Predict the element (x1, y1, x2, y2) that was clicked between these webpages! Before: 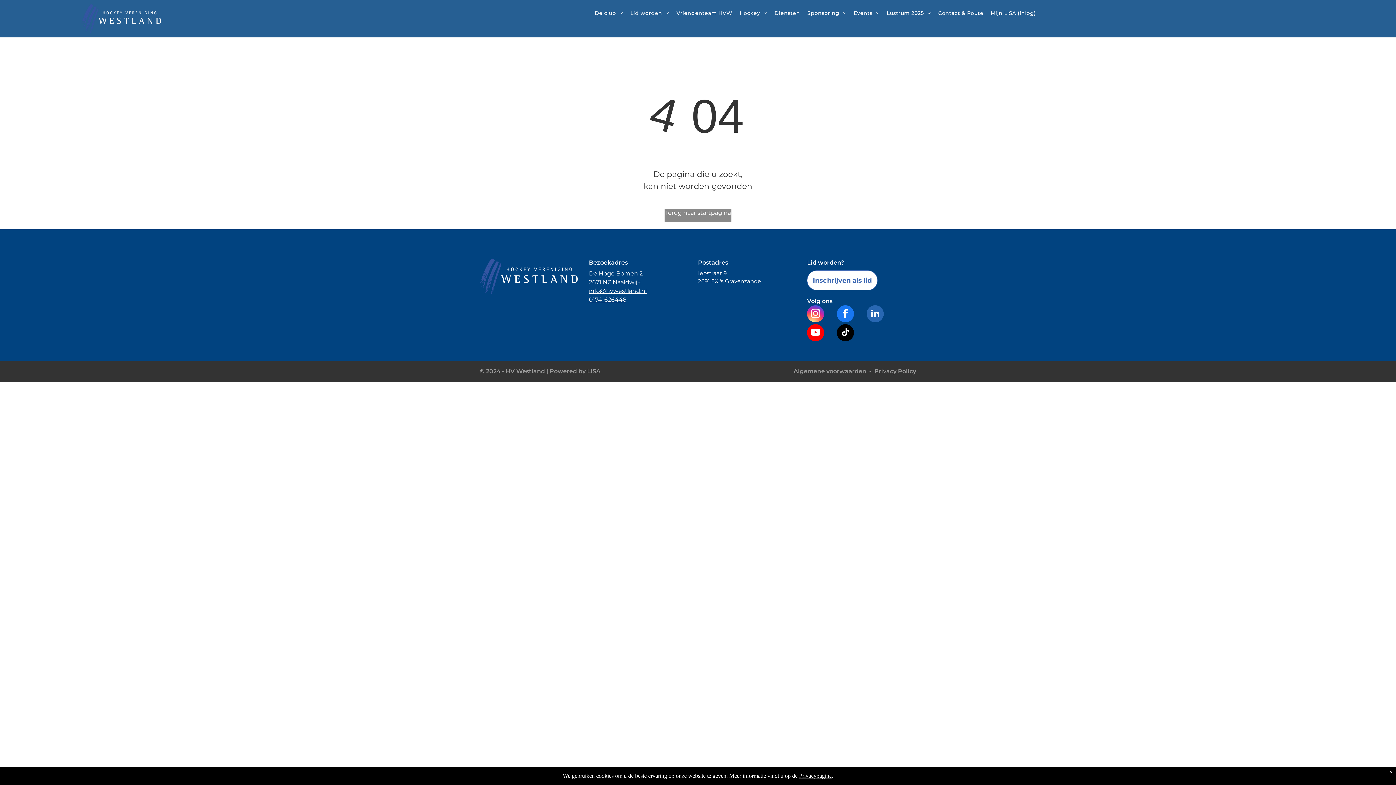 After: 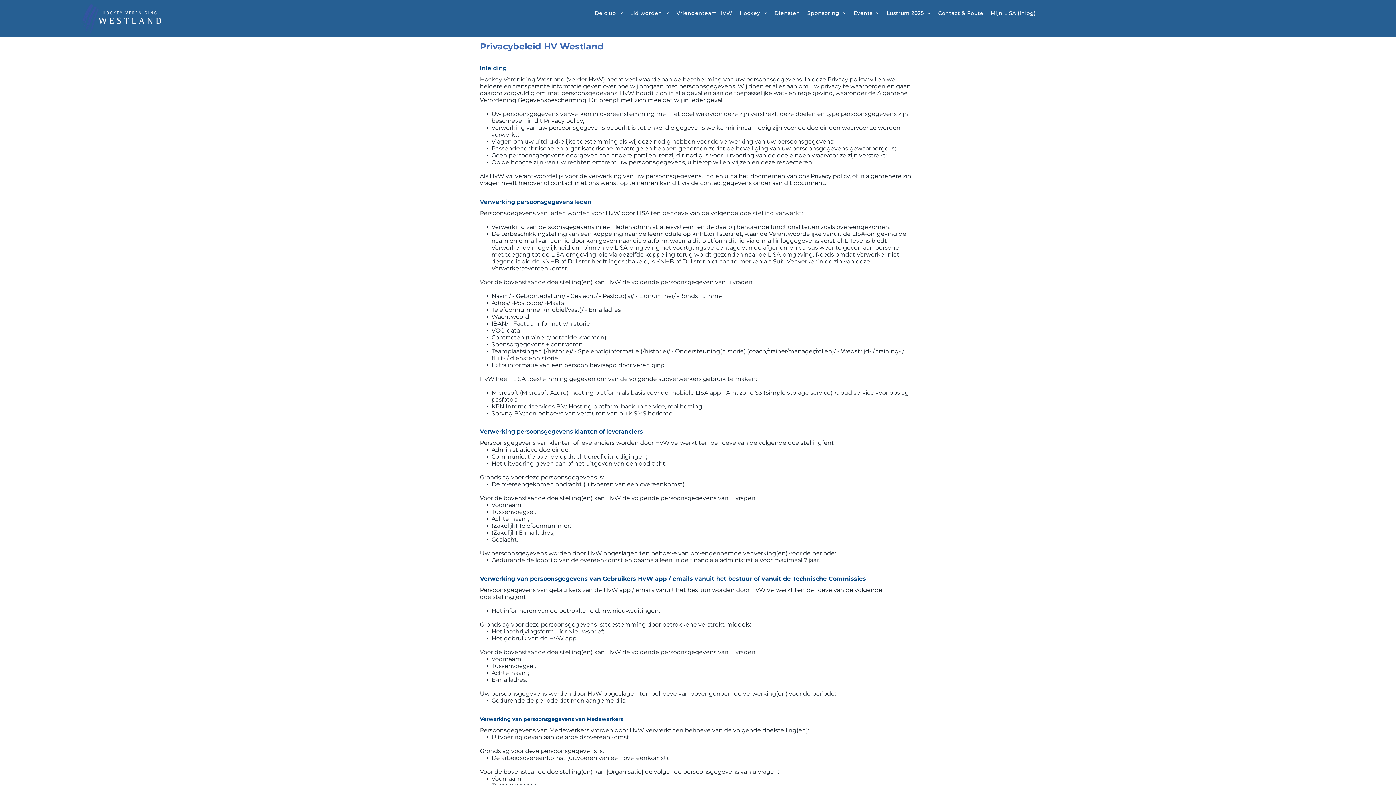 Action: bbox: (874, 368, 916, 375) label: Privacy Policy